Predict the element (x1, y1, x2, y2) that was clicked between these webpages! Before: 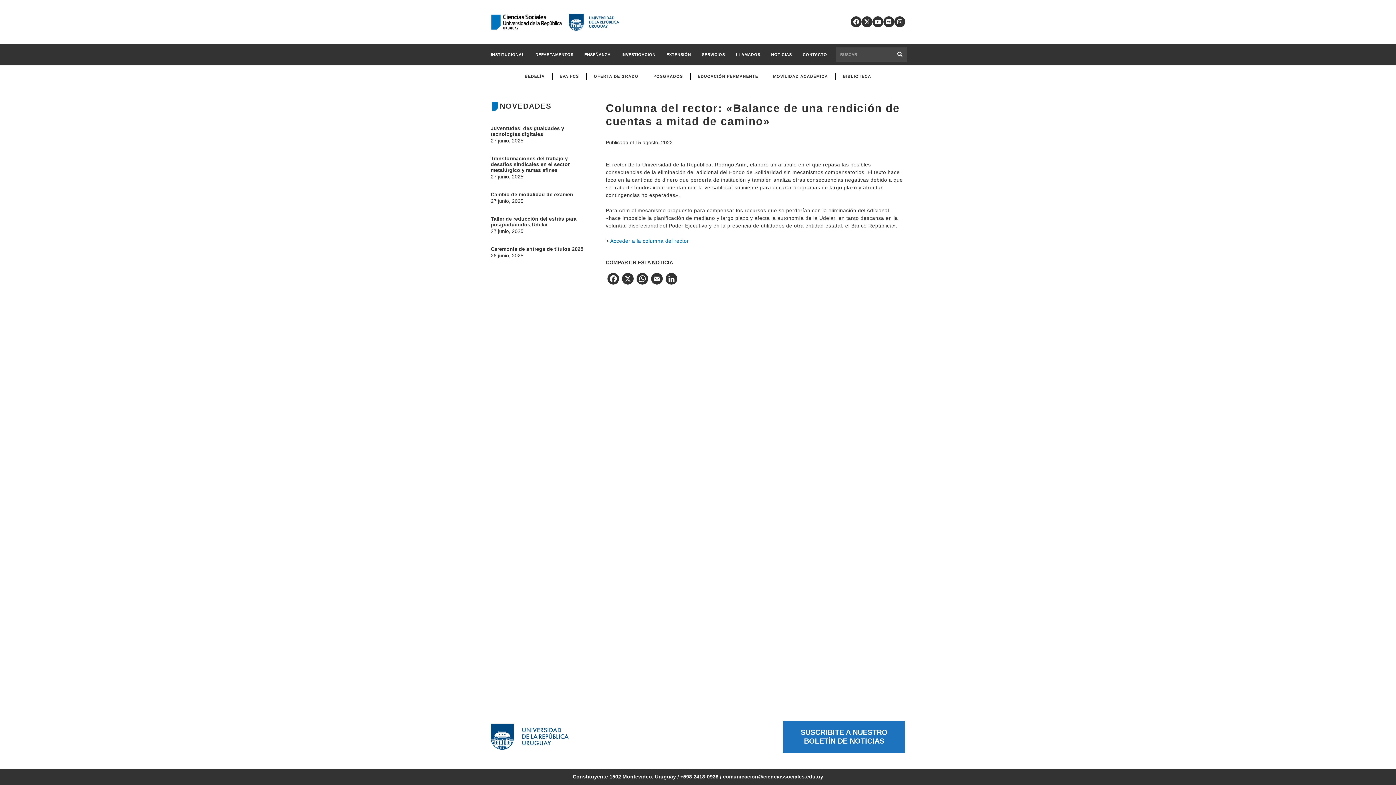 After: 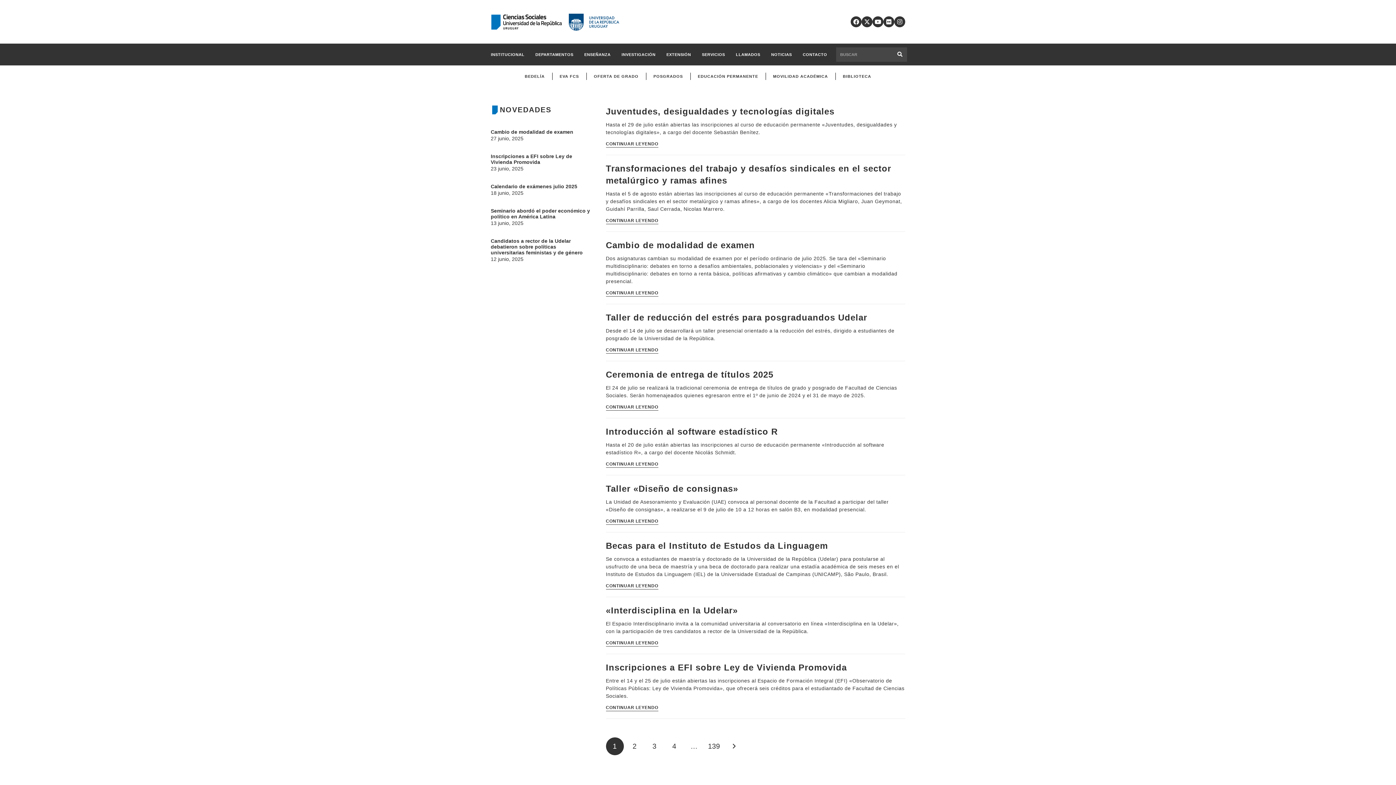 Action: bbox: (893, 47, 907, 61) label: Buscar